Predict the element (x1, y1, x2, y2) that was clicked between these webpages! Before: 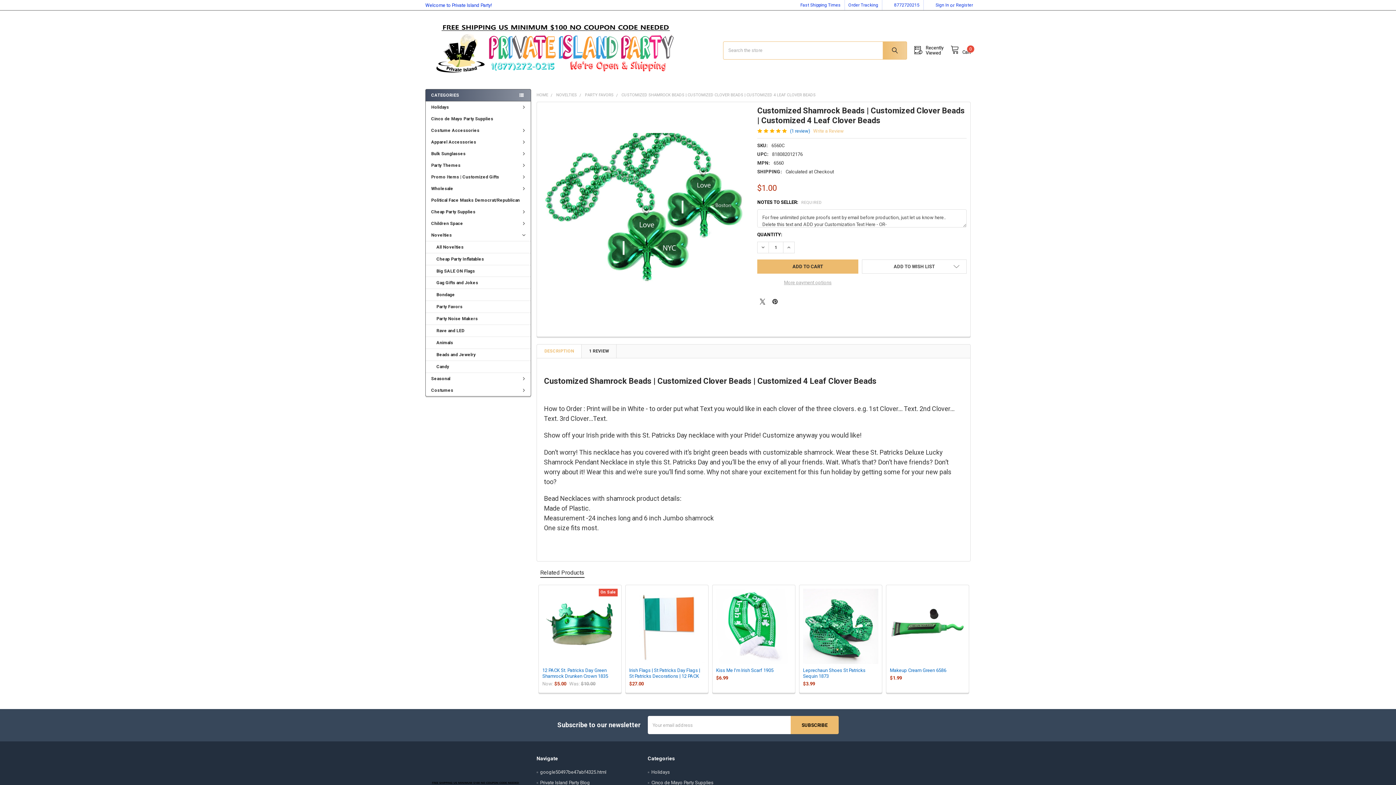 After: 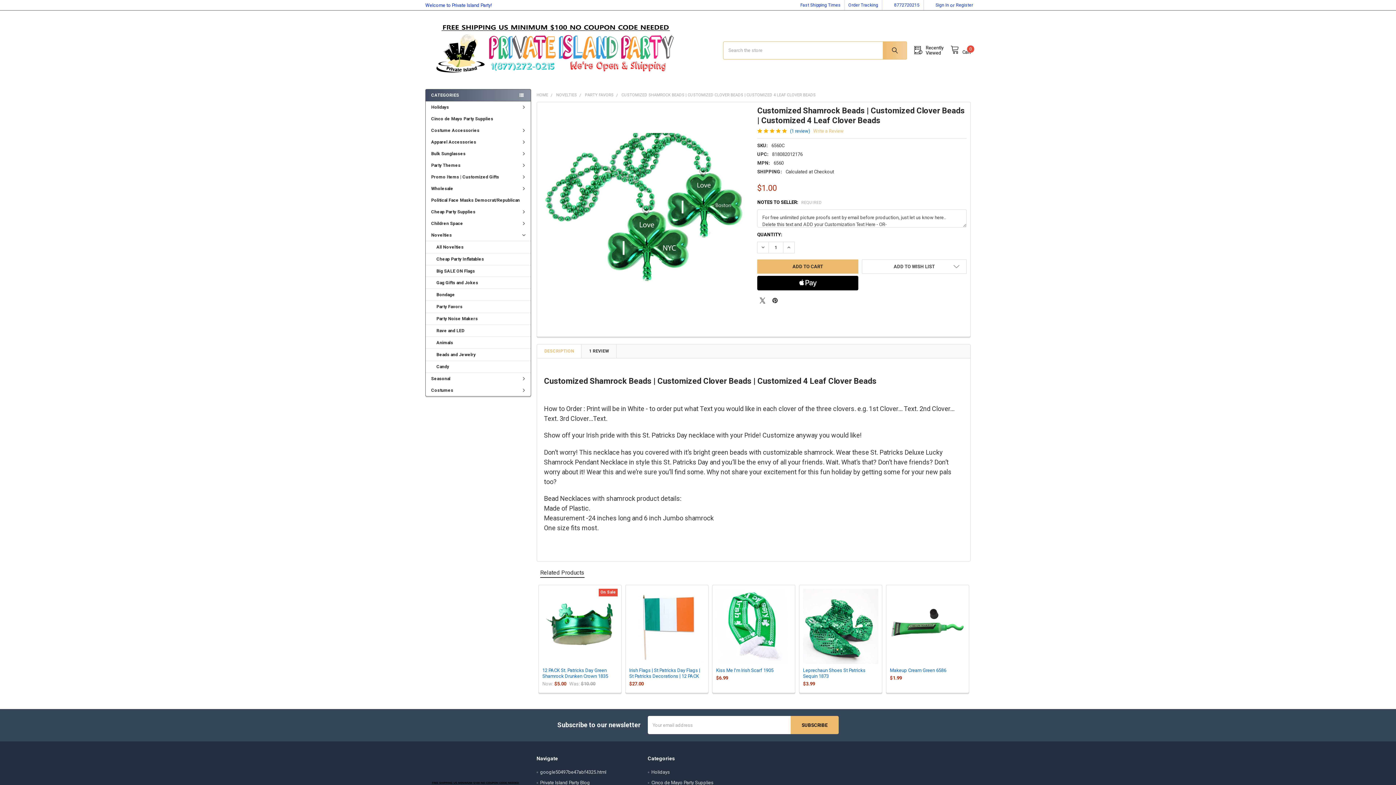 Action: label: More payment options bbox: (757, 277, 858, 287)